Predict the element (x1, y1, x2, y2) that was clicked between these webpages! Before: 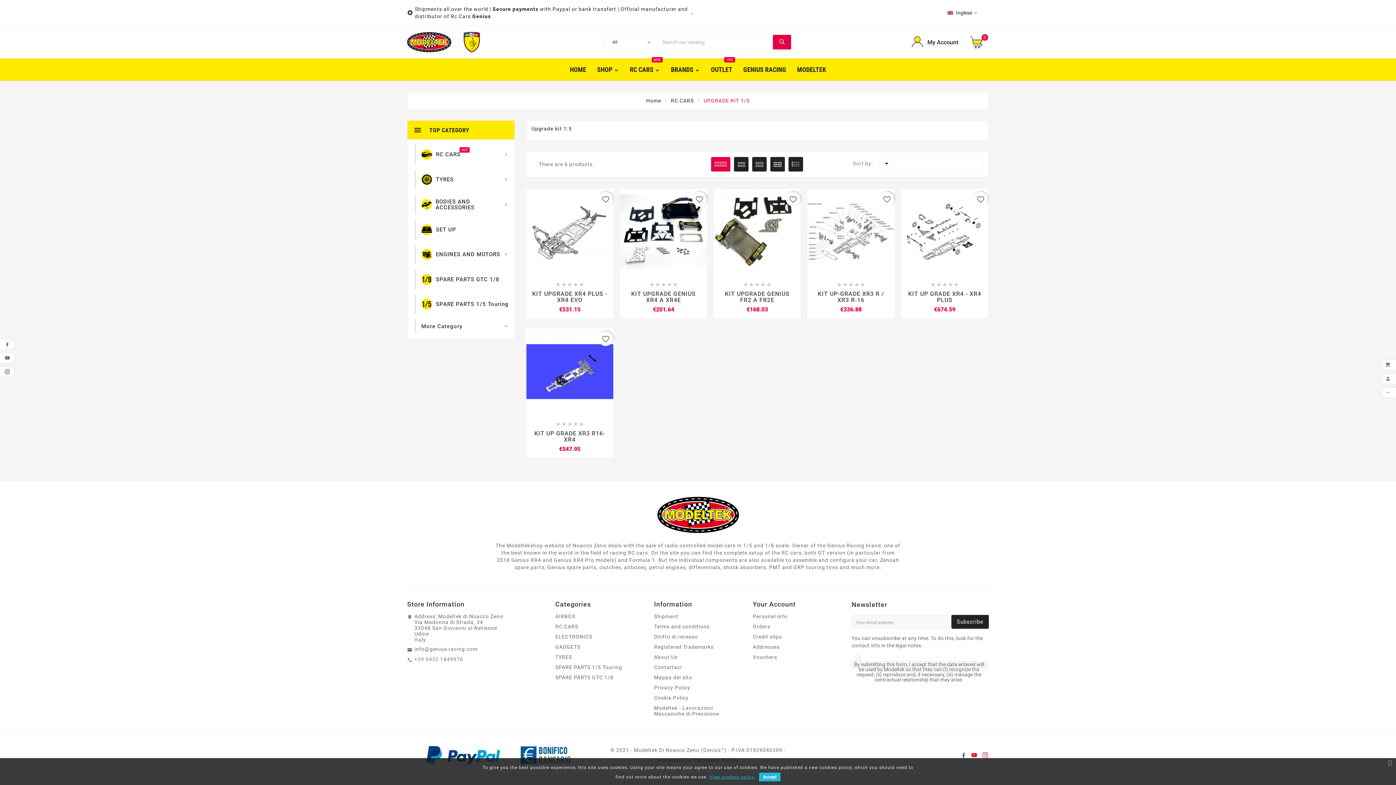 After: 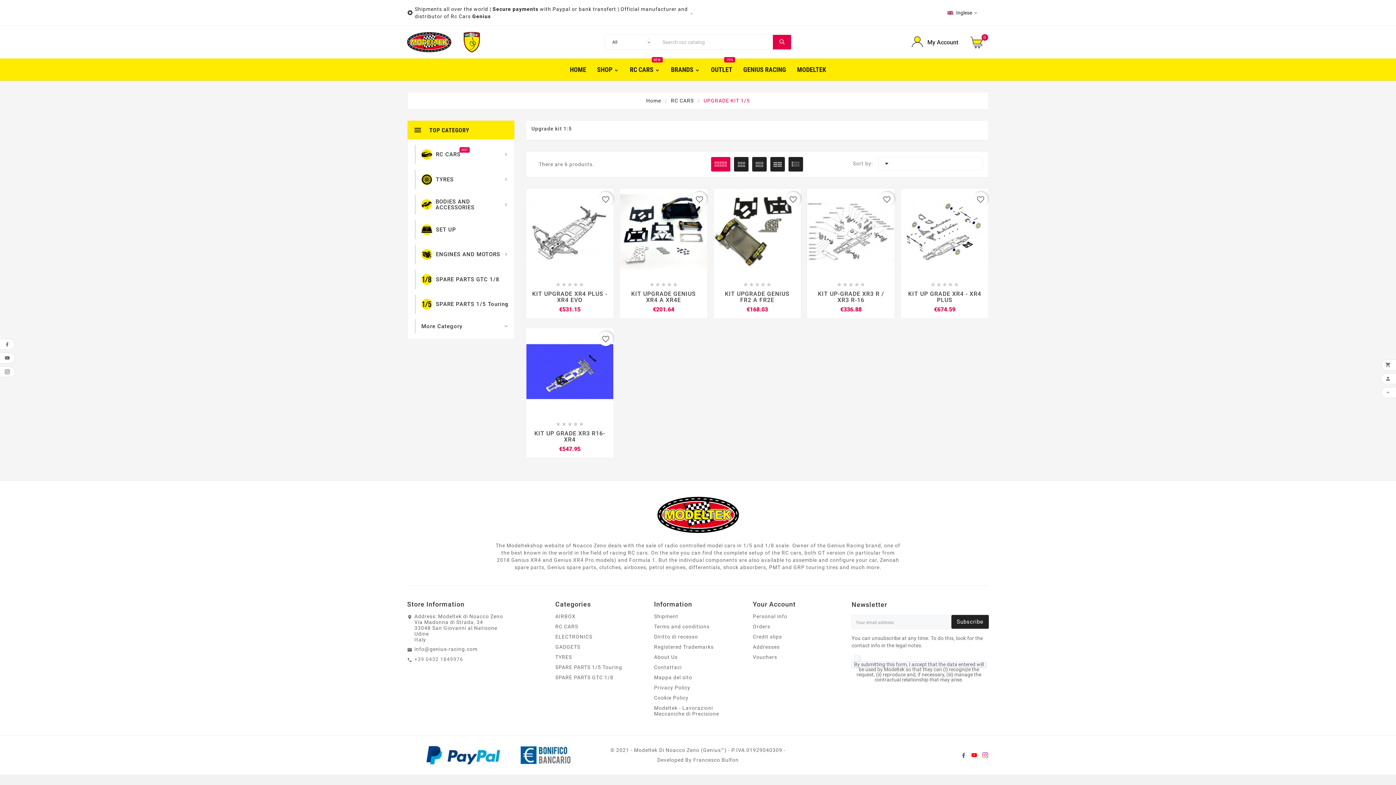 Action: bbox: (759, 773, 780, 781) label: Accept